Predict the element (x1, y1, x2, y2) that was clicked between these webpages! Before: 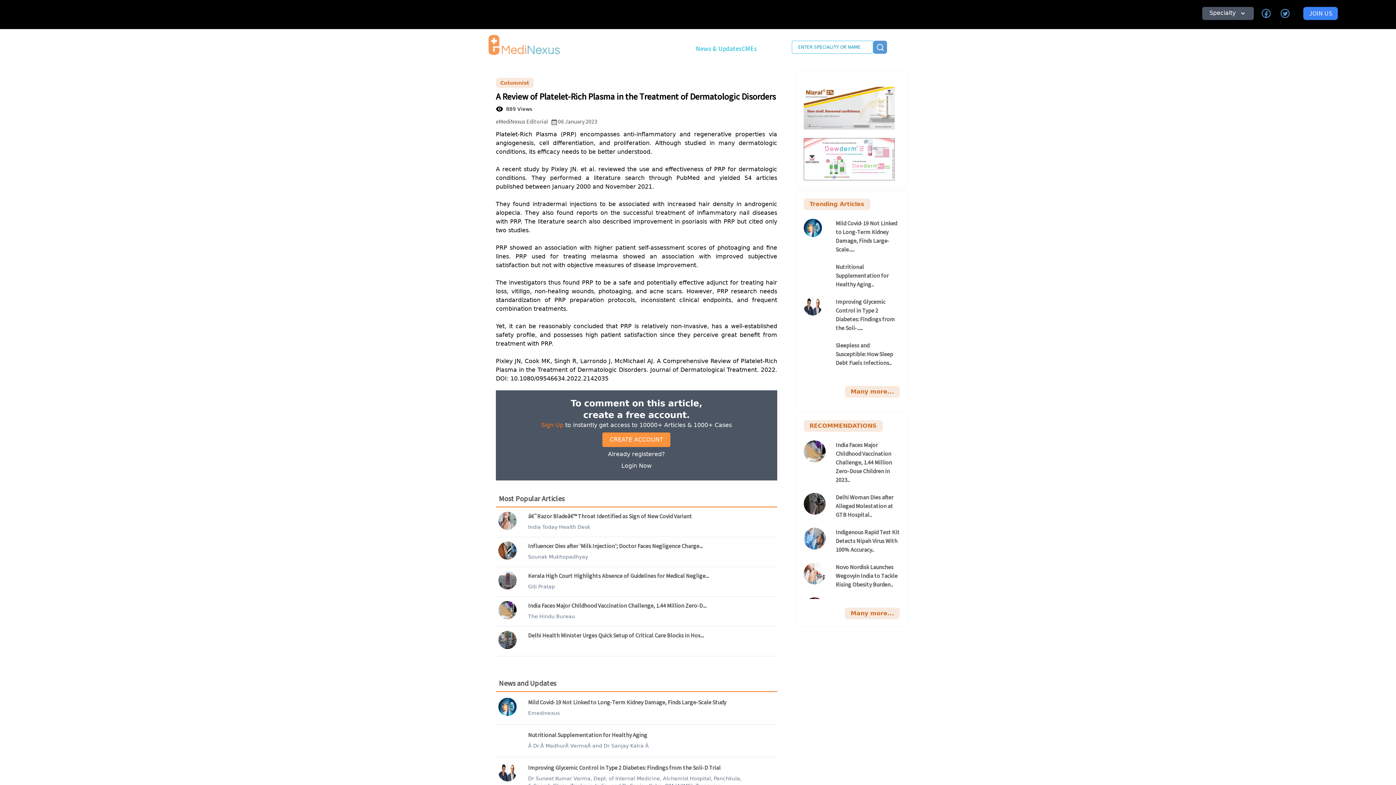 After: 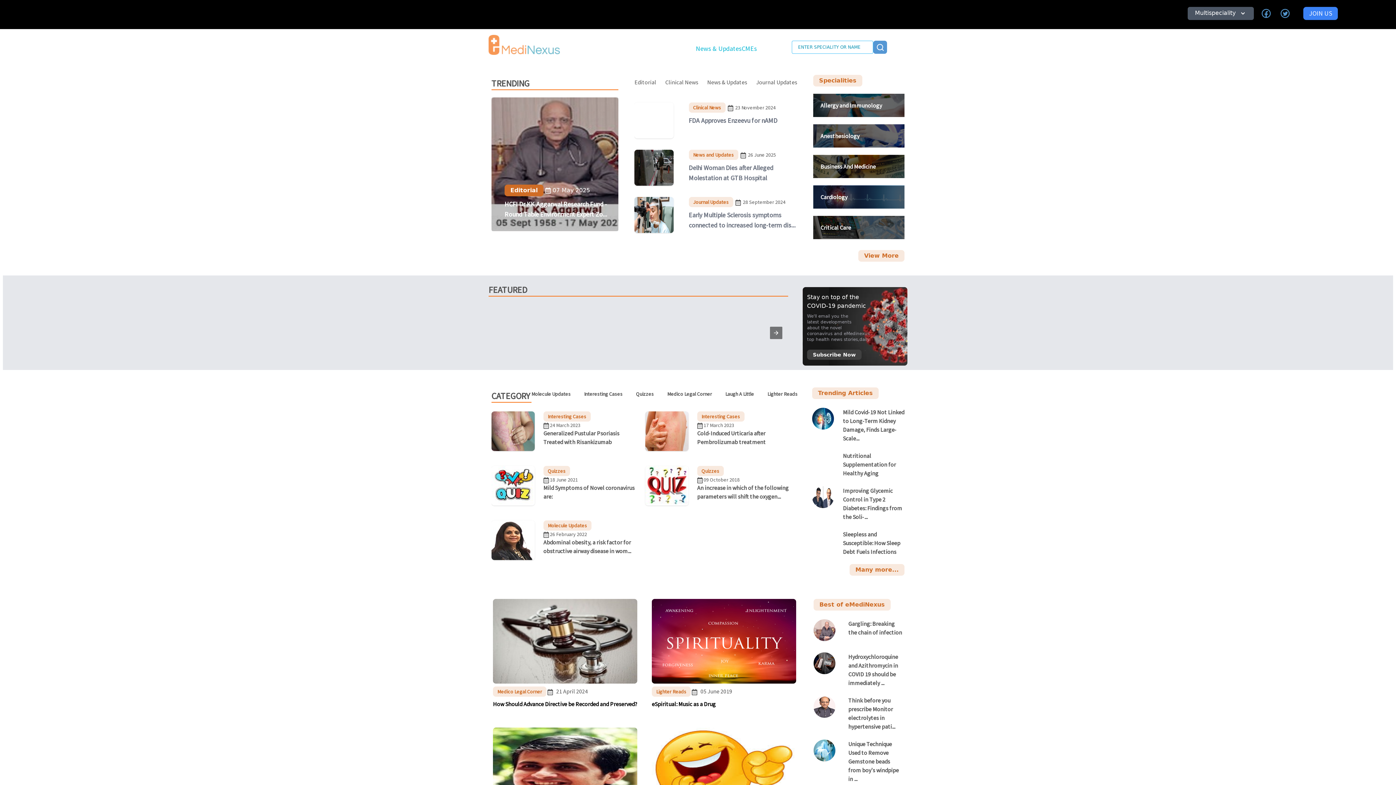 Action: bbox: (696, 44, 741, 52) label: News & Updates